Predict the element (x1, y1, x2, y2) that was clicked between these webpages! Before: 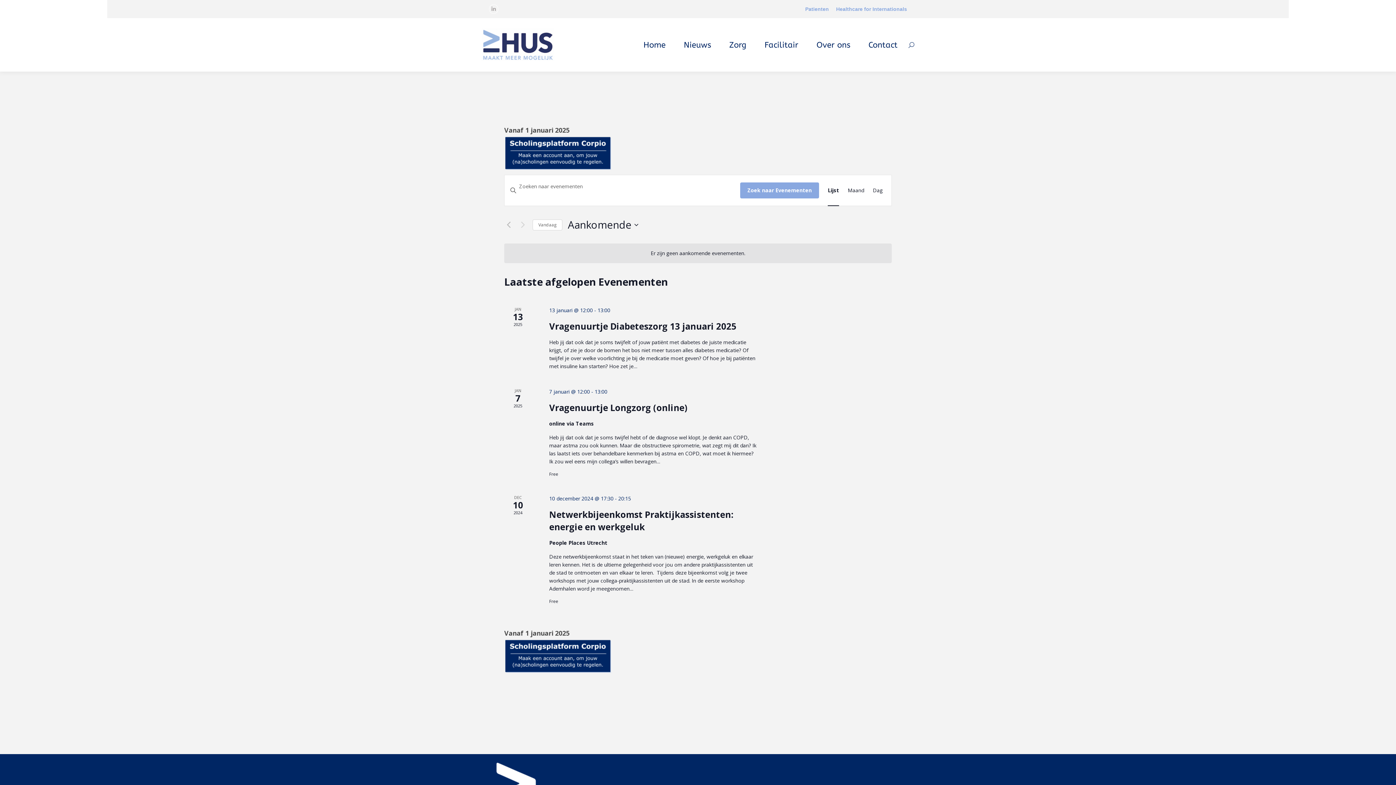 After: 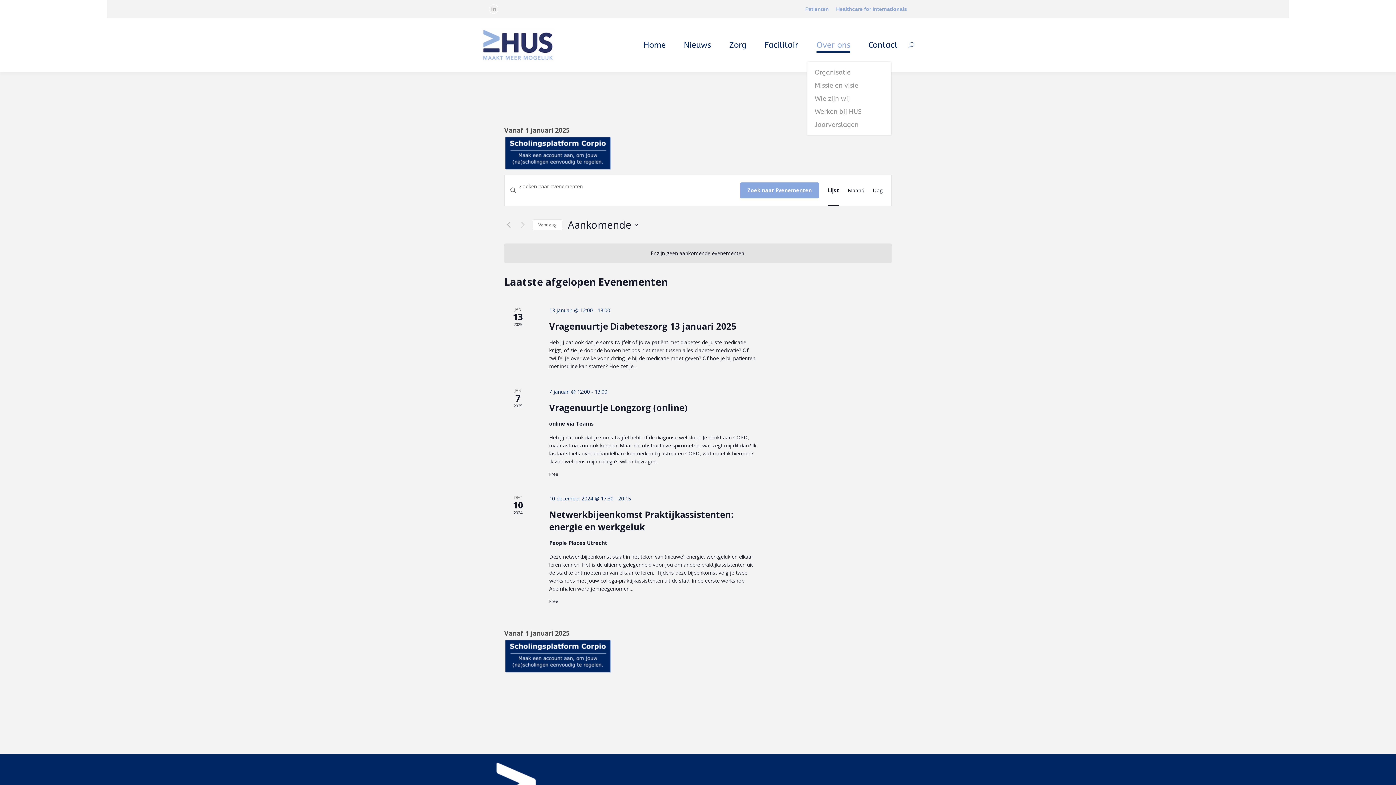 Action: label: Over ons bbox: (816, 38, 850, 51)